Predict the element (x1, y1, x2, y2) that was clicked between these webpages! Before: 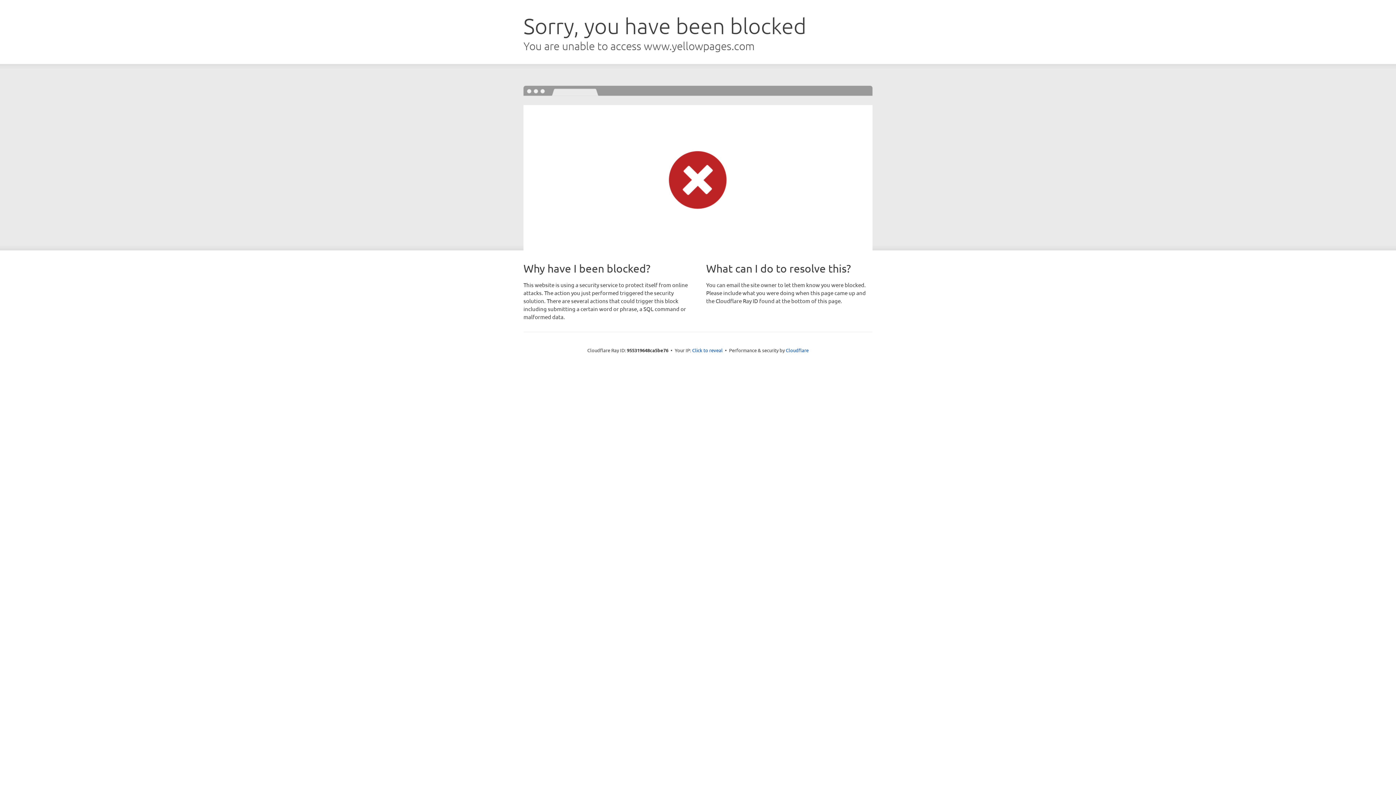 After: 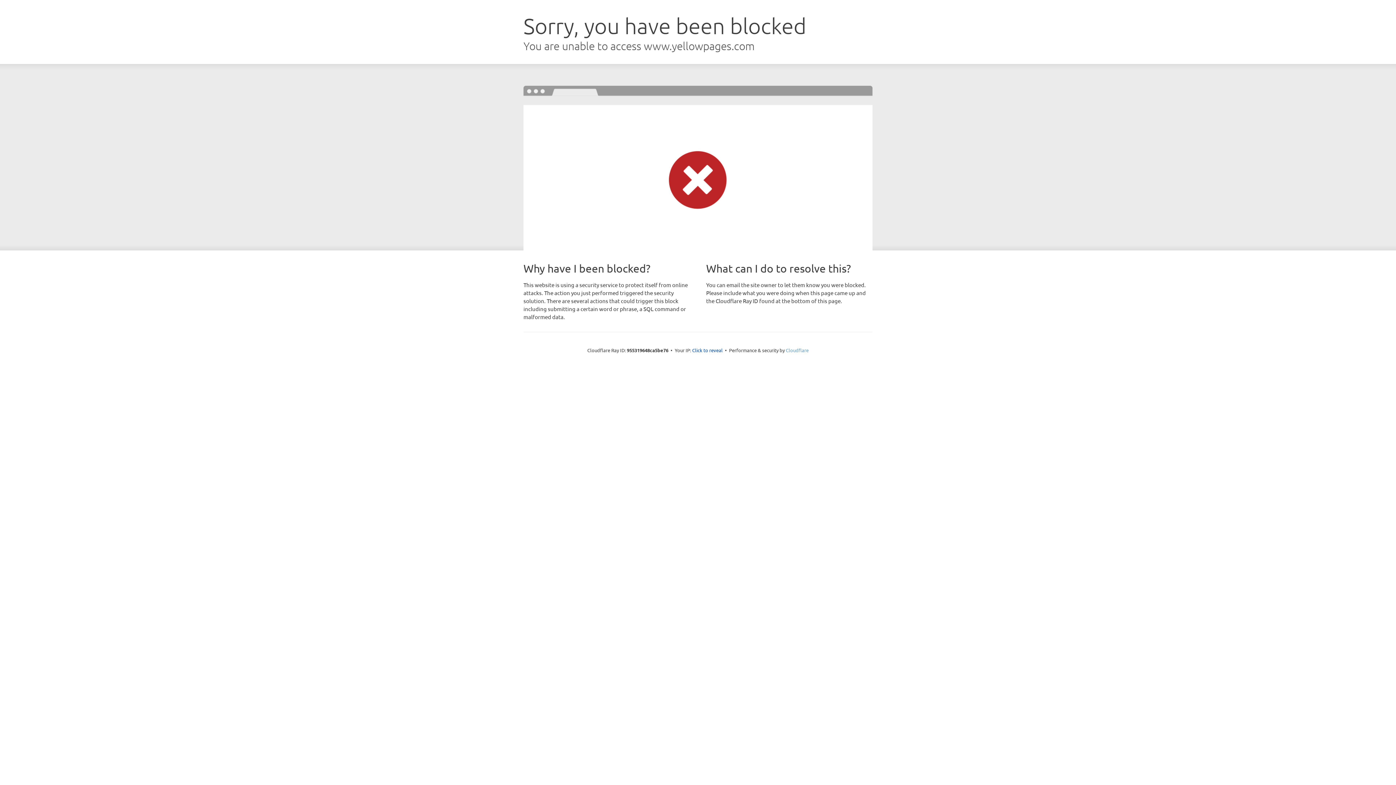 Action: bbox: (786, 347, 808, 353) label: Cloudflare